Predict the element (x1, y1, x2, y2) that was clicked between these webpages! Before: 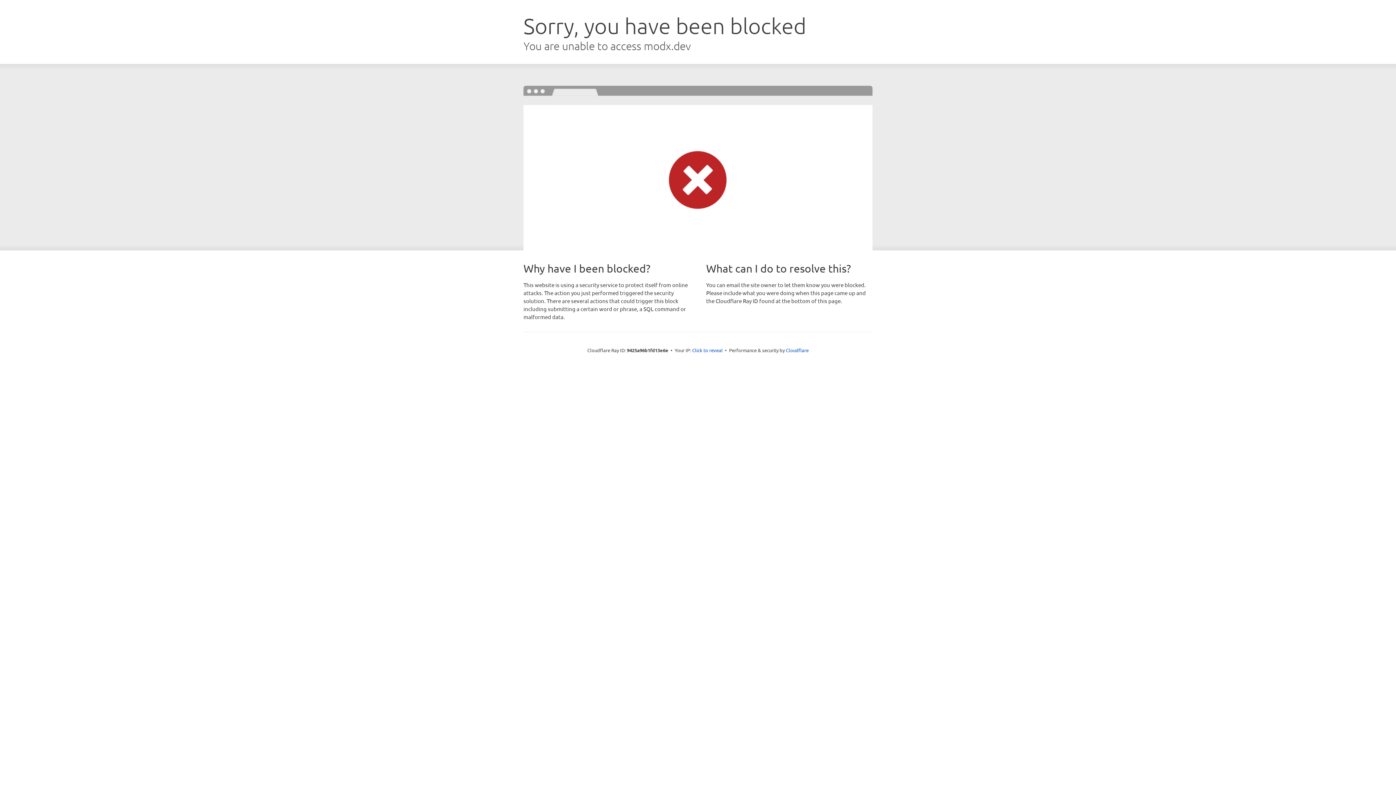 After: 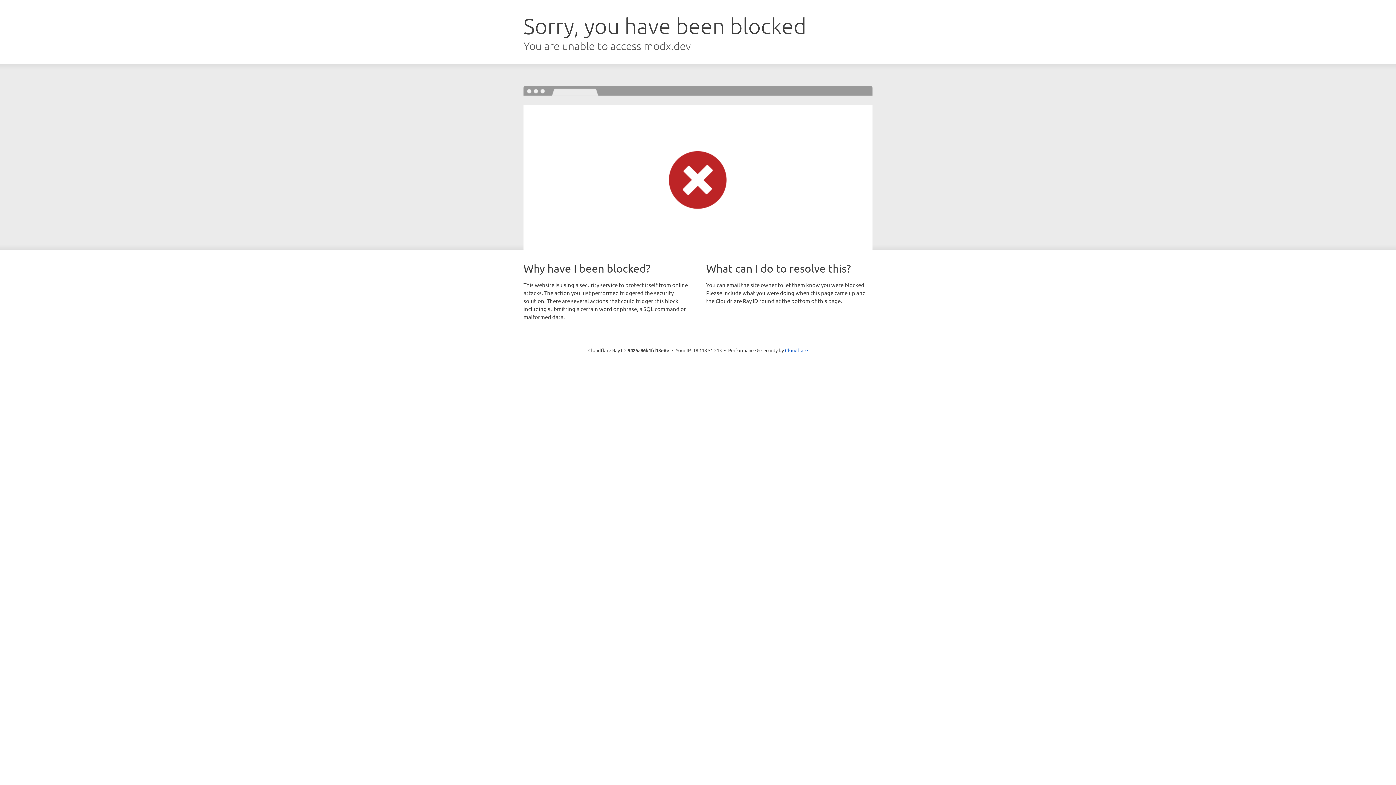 Action: label: Click to reveal bbox: (692, 346, 722, 353)